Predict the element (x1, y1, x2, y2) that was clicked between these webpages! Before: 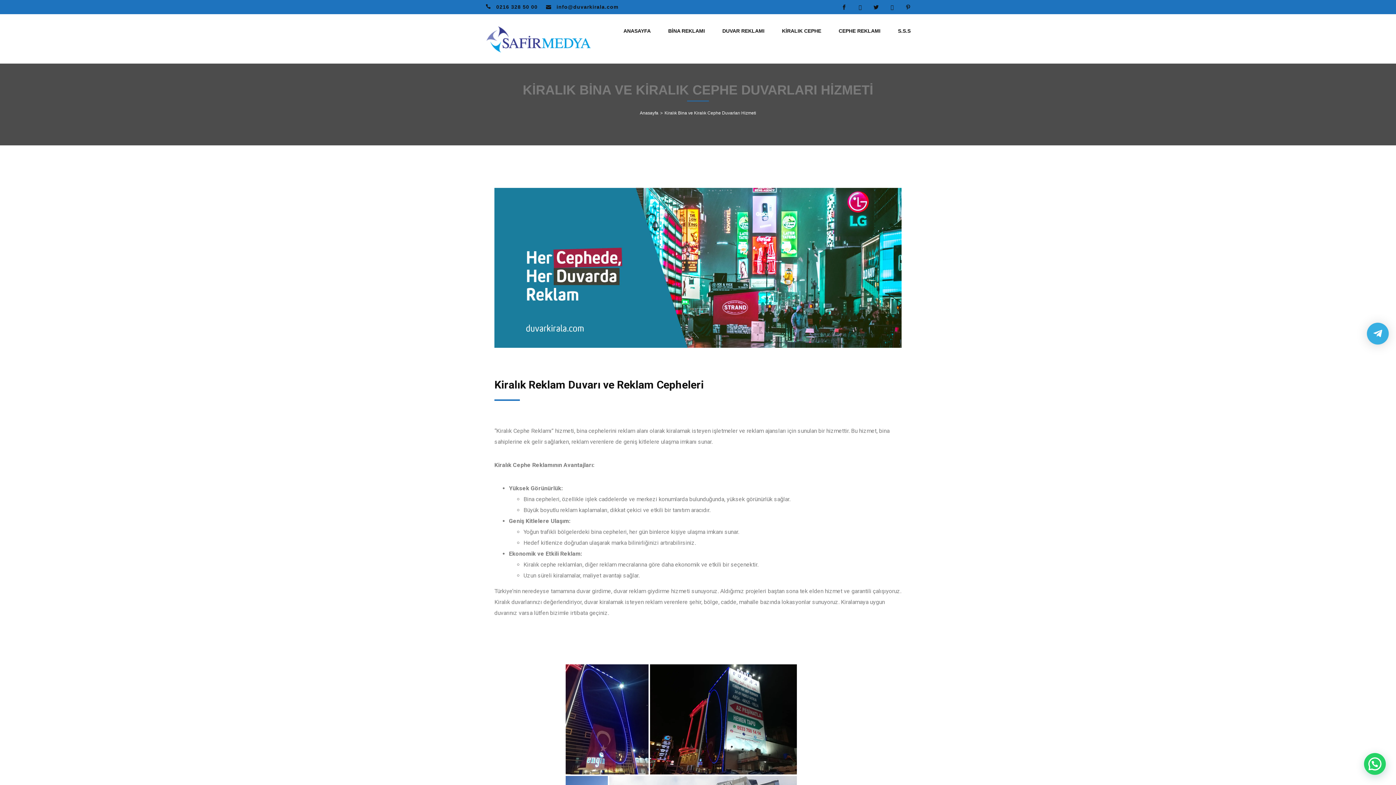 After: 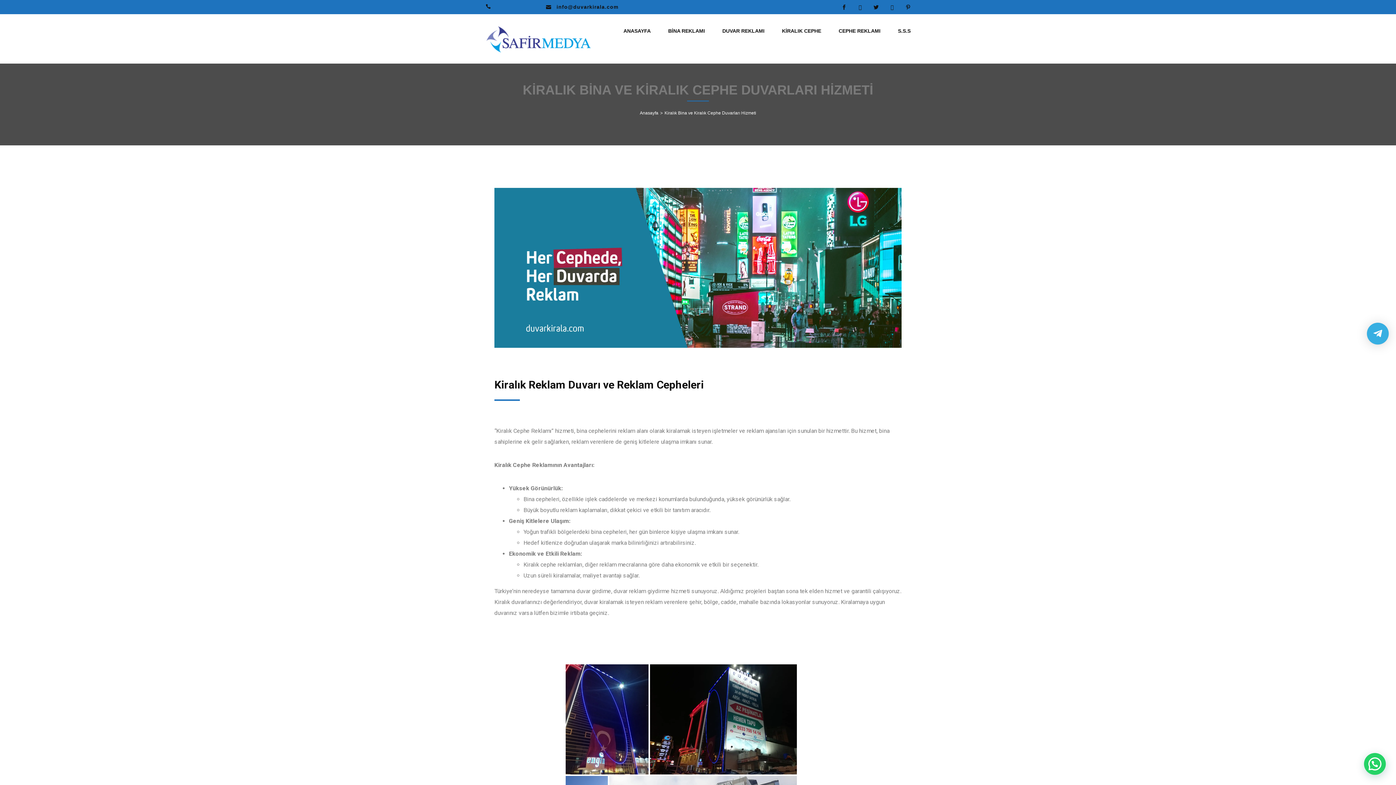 Action: label: 0216 328 50 00 bbox: (496, 4, 537, 9)